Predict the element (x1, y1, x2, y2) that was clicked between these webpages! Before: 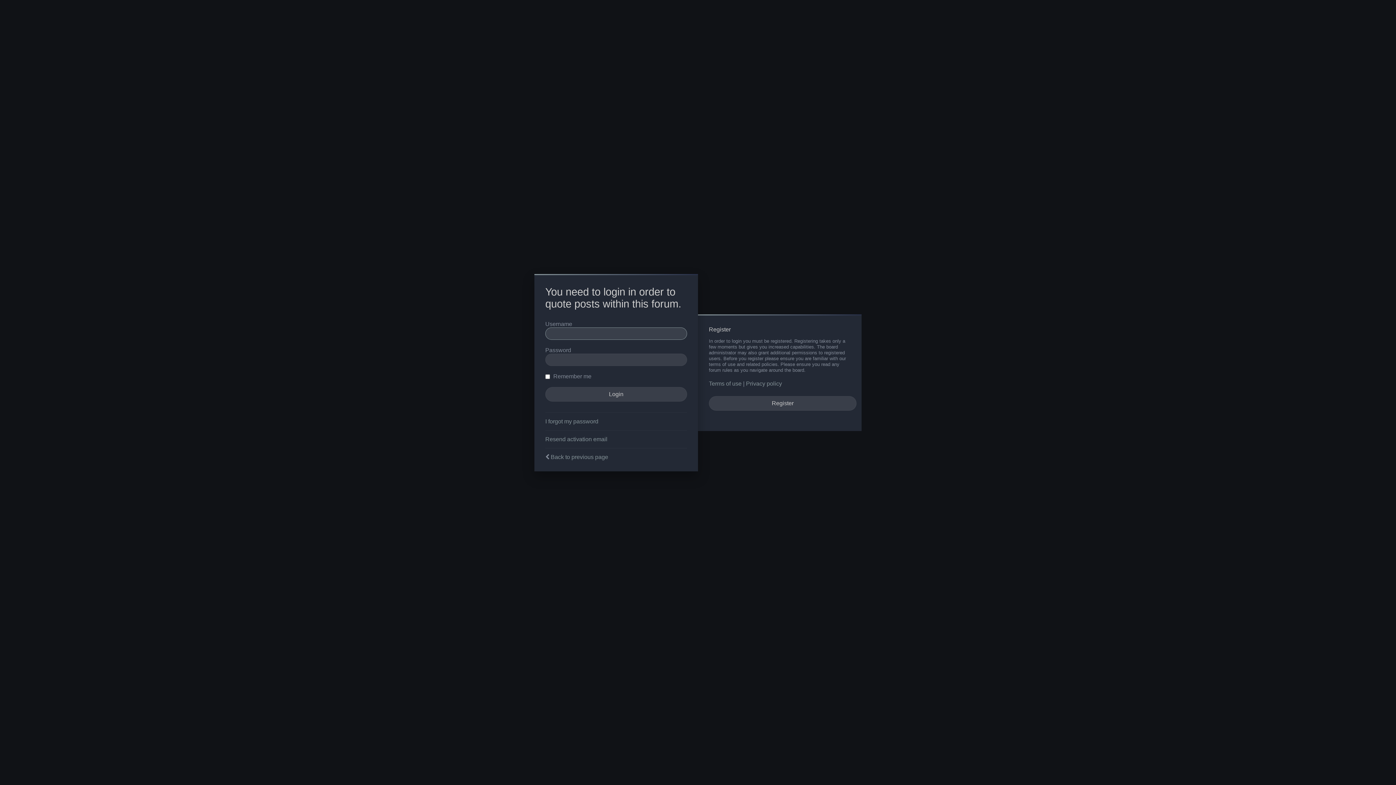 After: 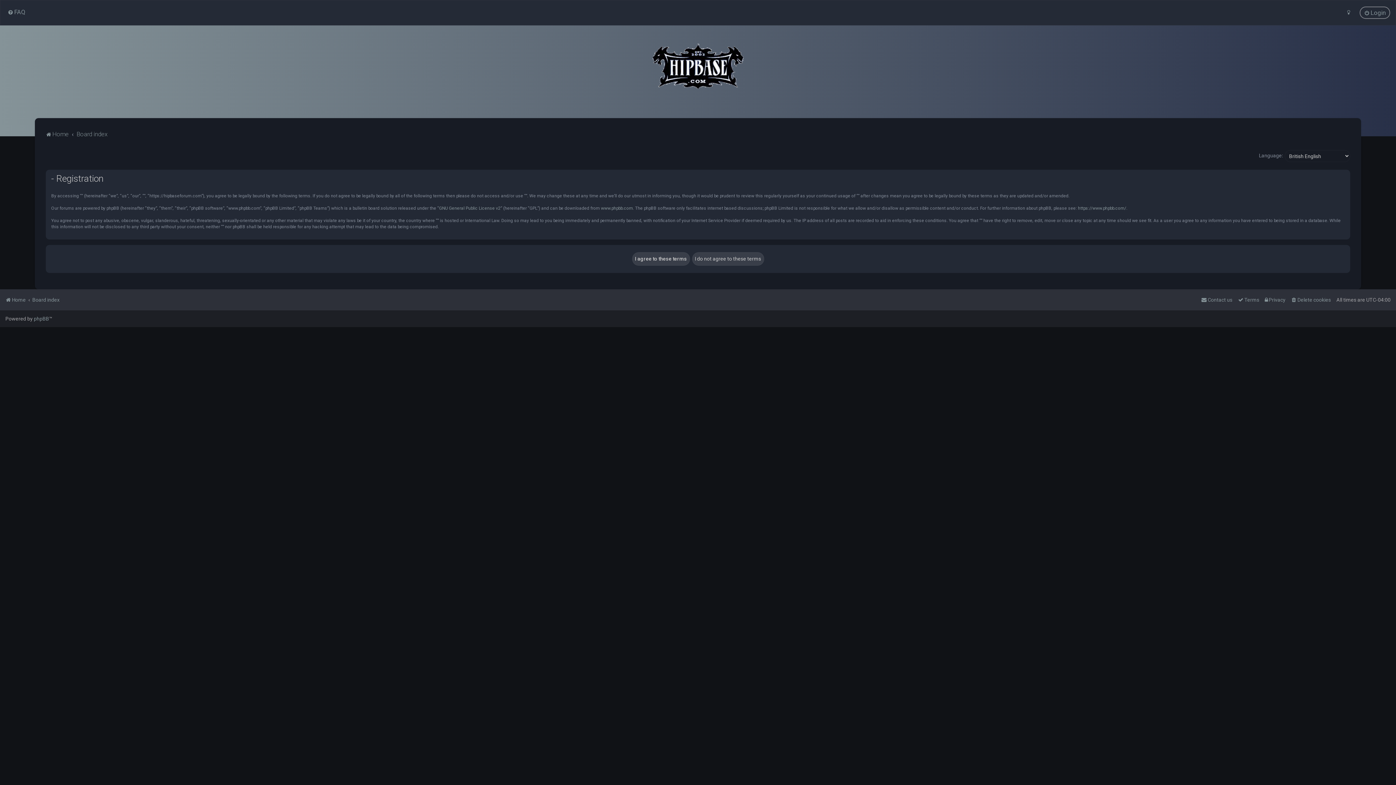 Action: label: Register bbox: (709, 396, 856, 410)